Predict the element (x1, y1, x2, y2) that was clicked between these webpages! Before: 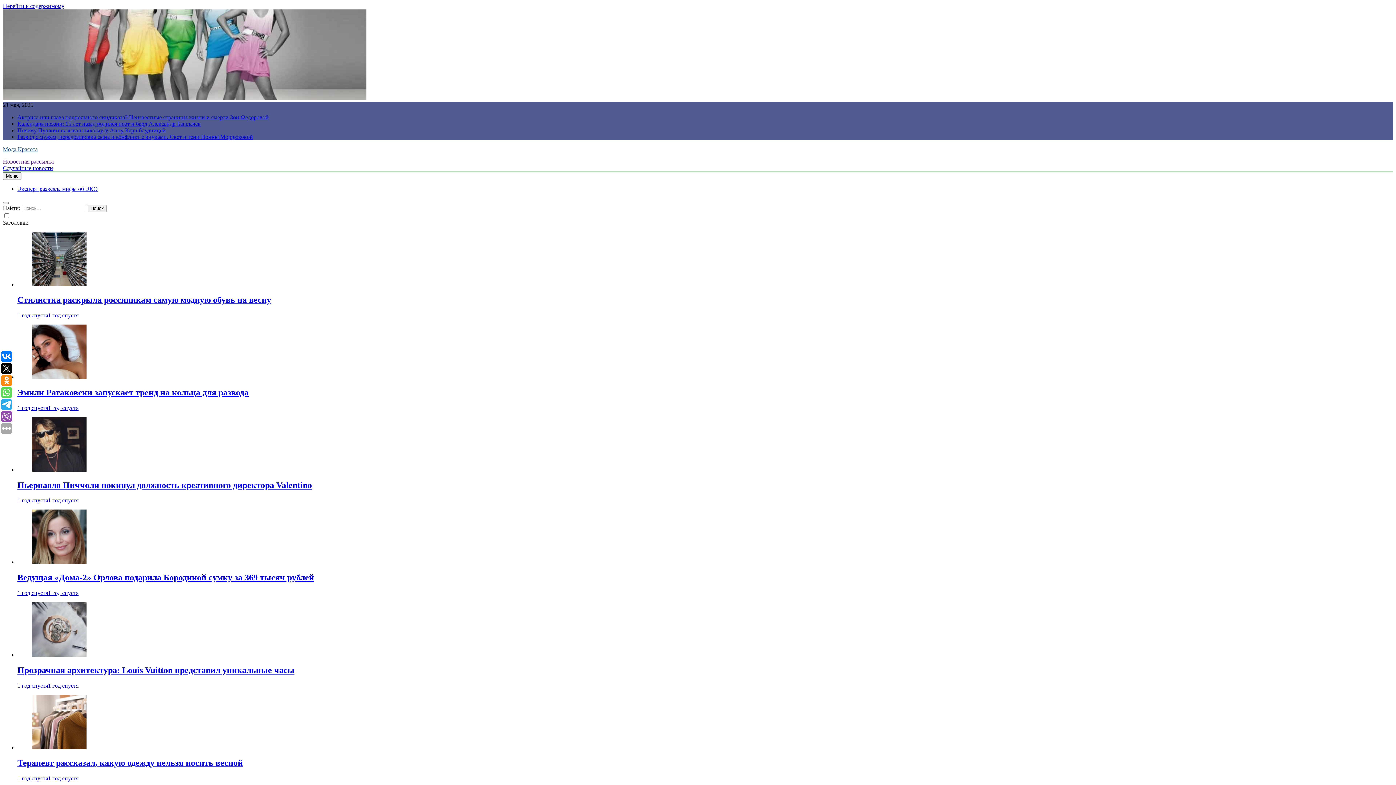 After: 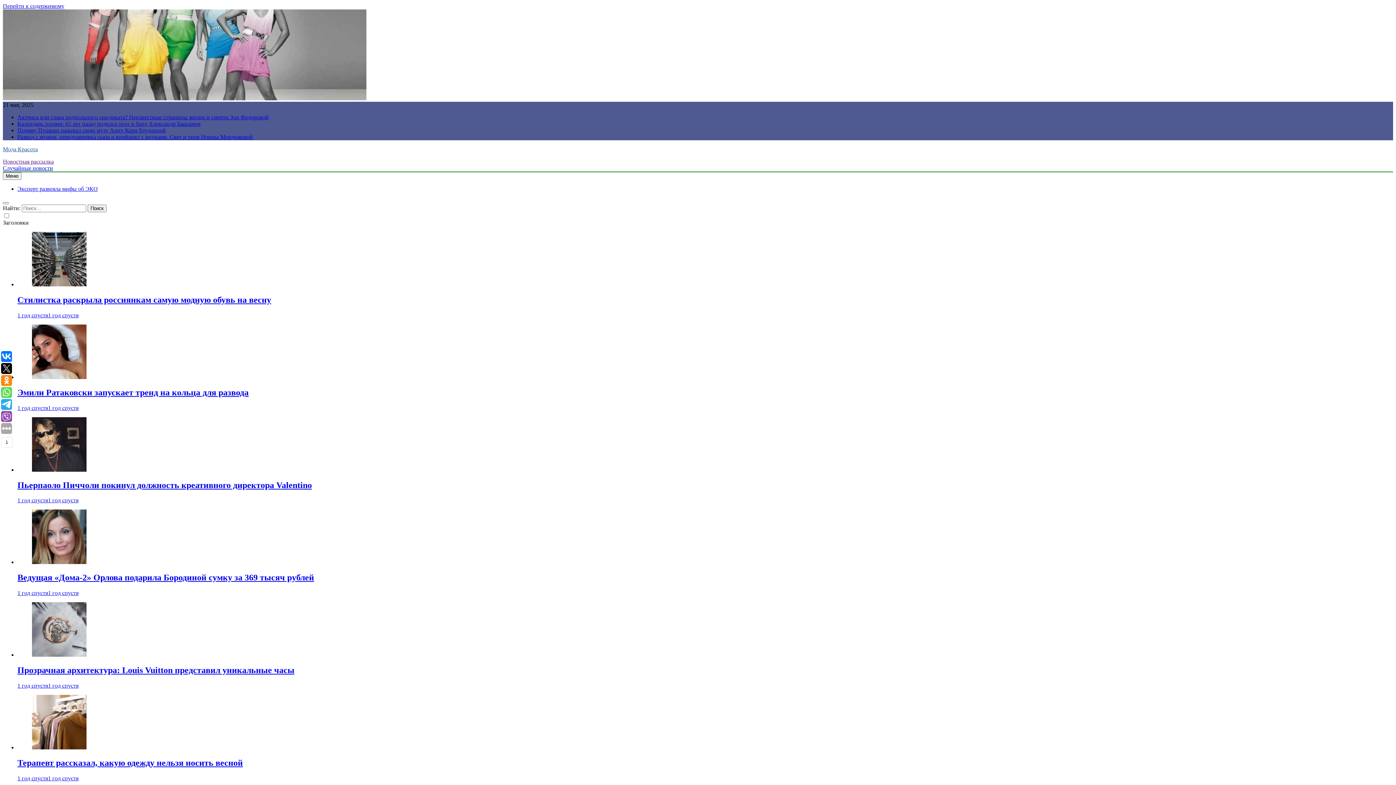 Action: bbox: (1, 363, 12, 374)